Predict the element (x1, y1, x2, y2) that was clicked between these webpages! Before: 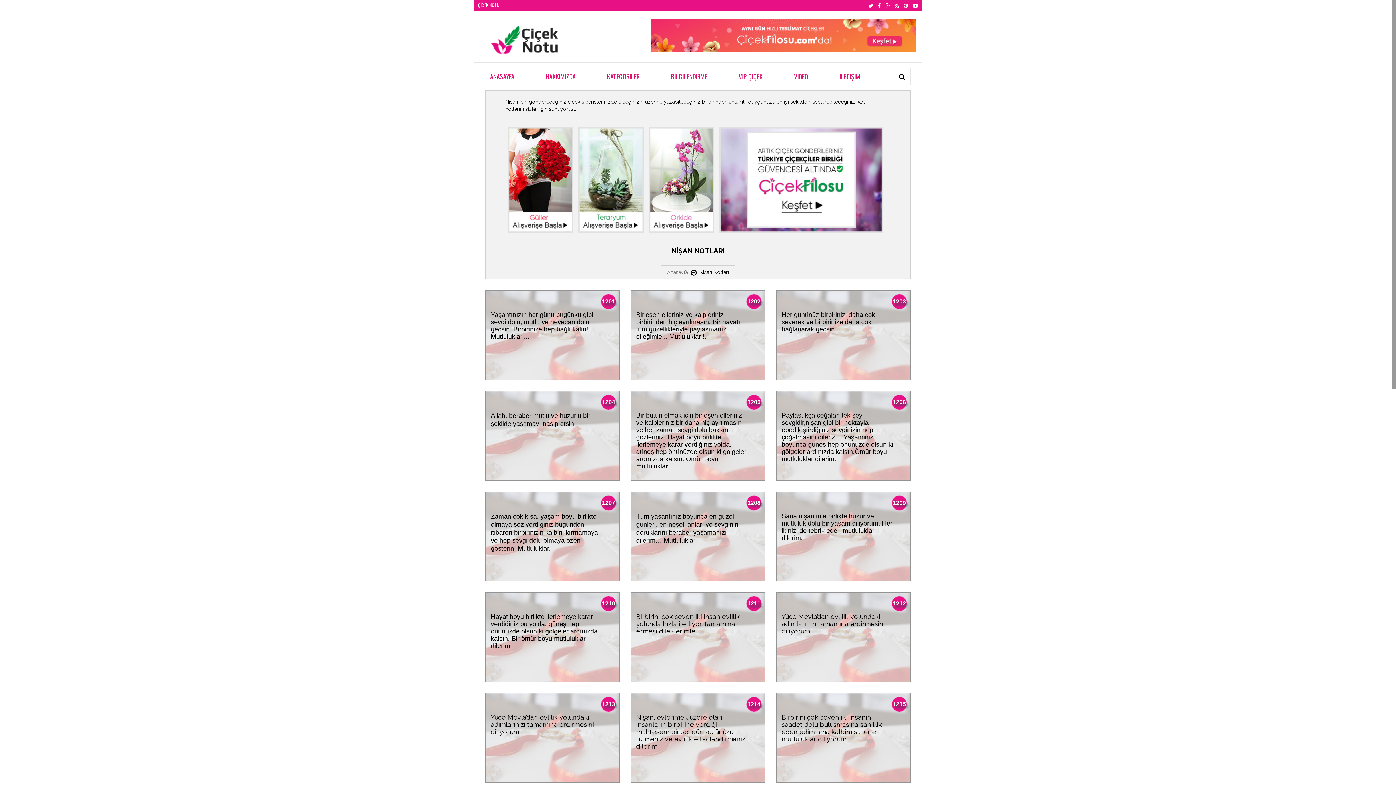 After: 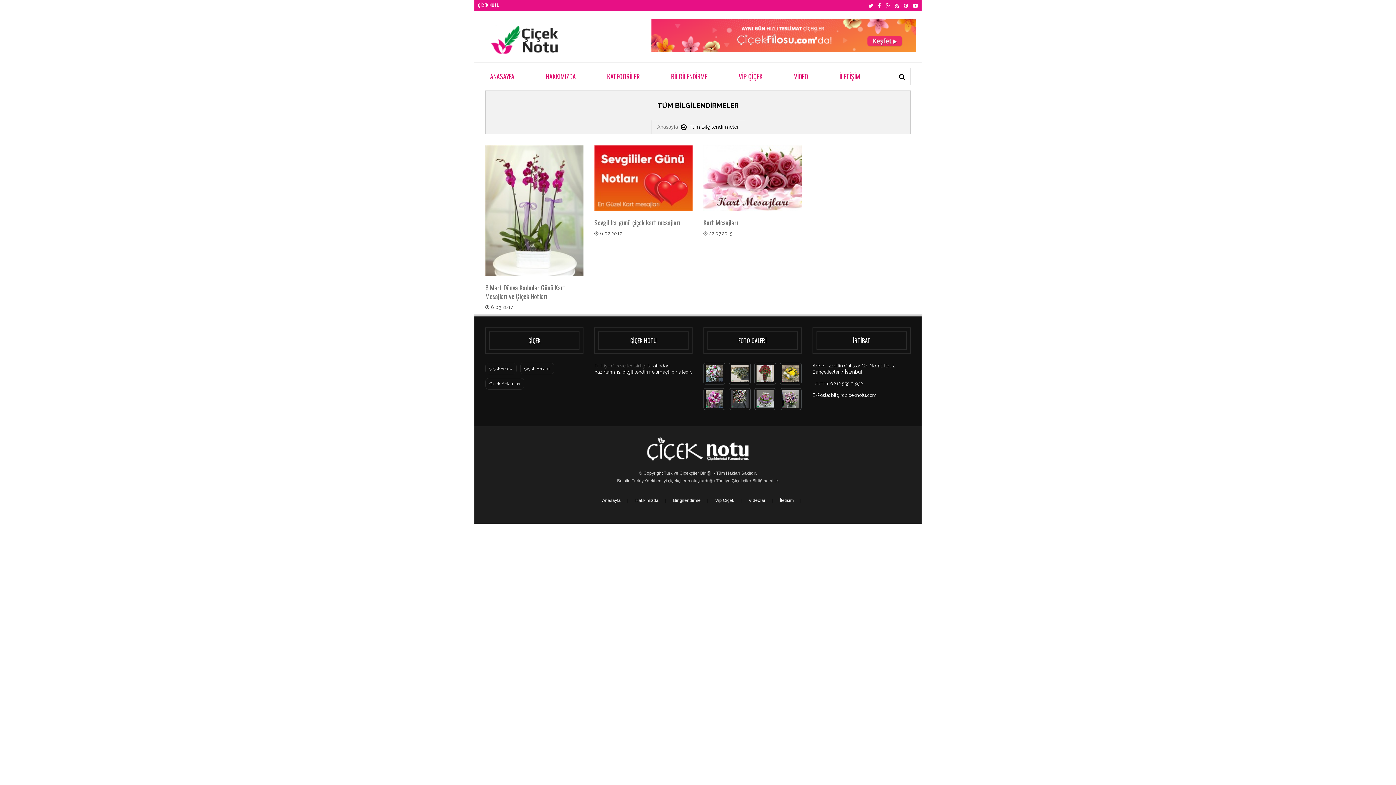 Action: label: BİLGİLENDİRME bbox: (664, 62, 714, 90)